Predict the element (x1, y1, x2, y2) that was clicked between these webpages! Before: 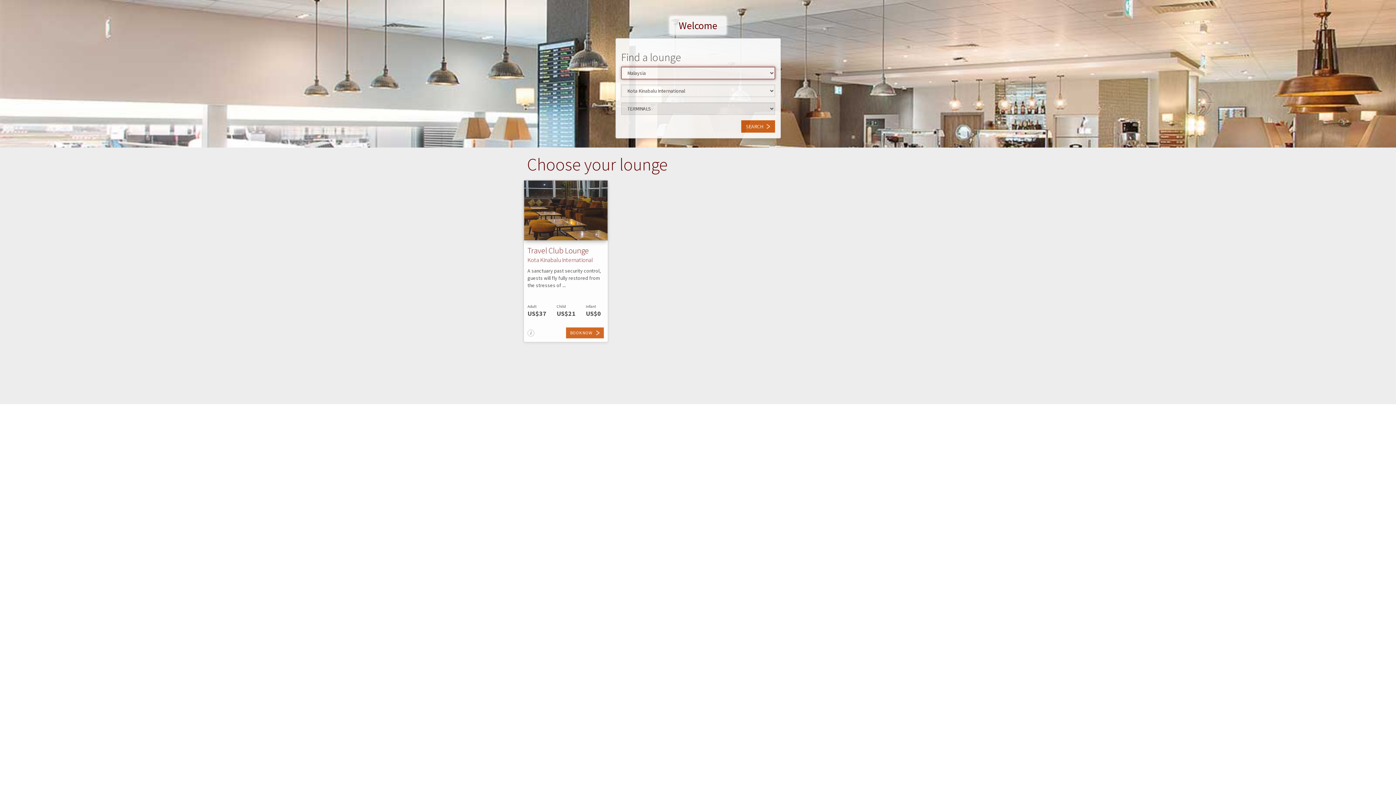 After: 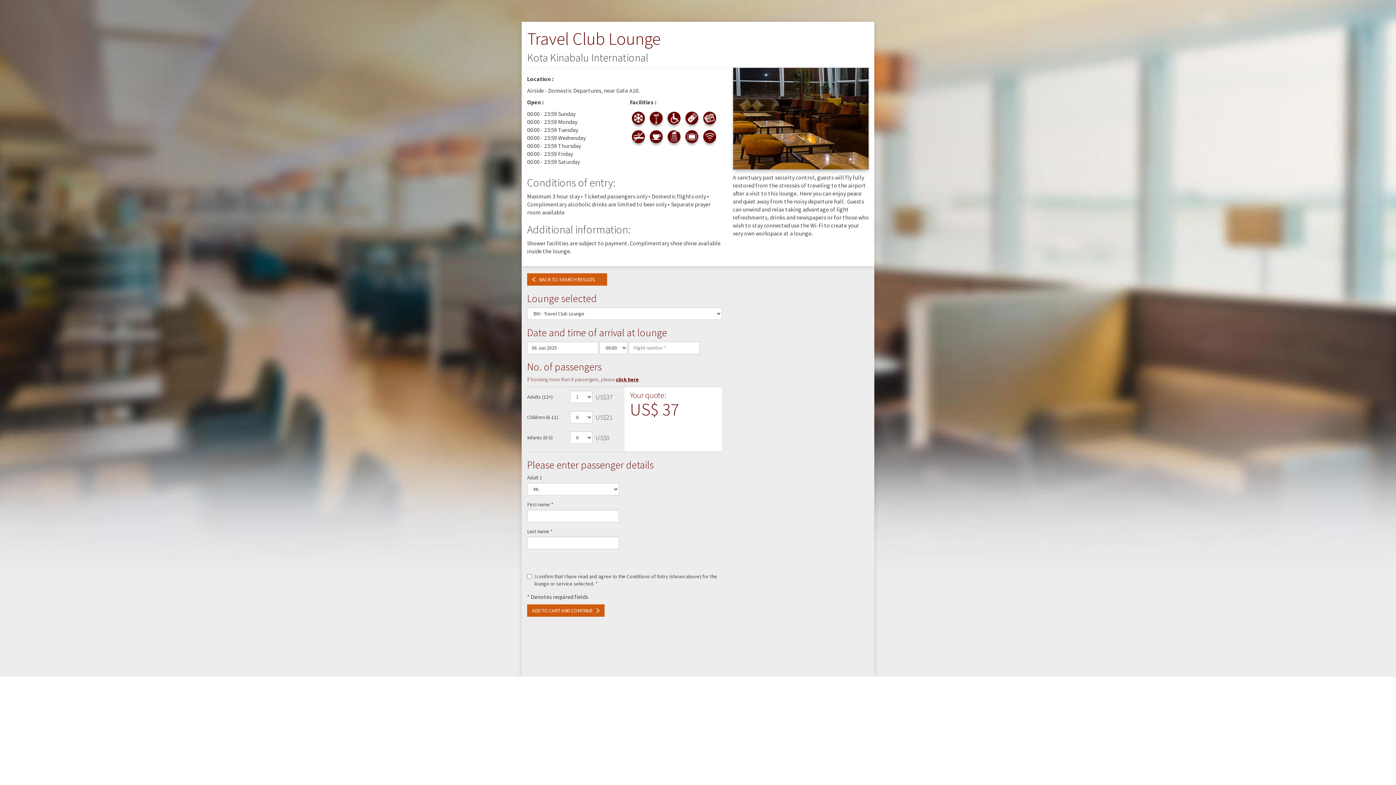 Action: bbox: (527, 327, 535, 338)